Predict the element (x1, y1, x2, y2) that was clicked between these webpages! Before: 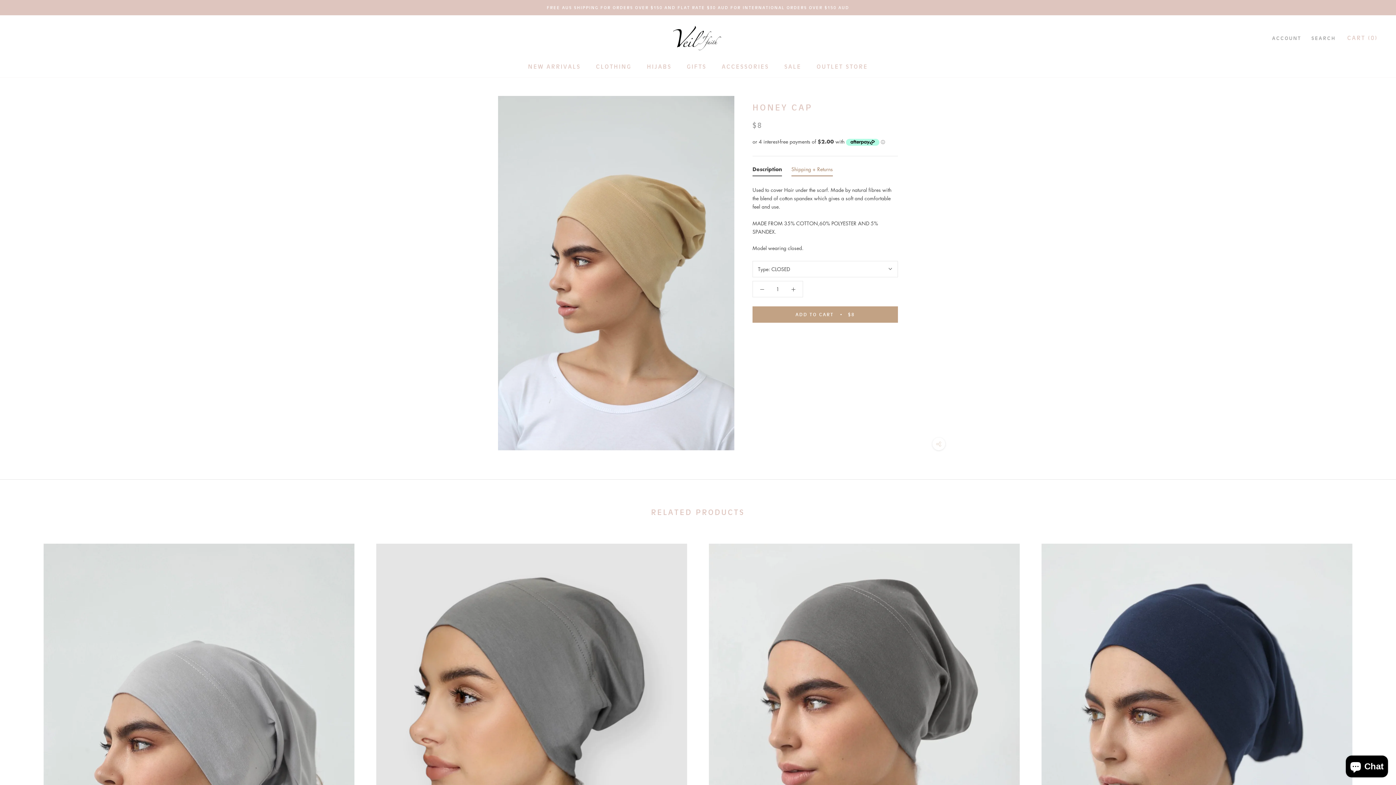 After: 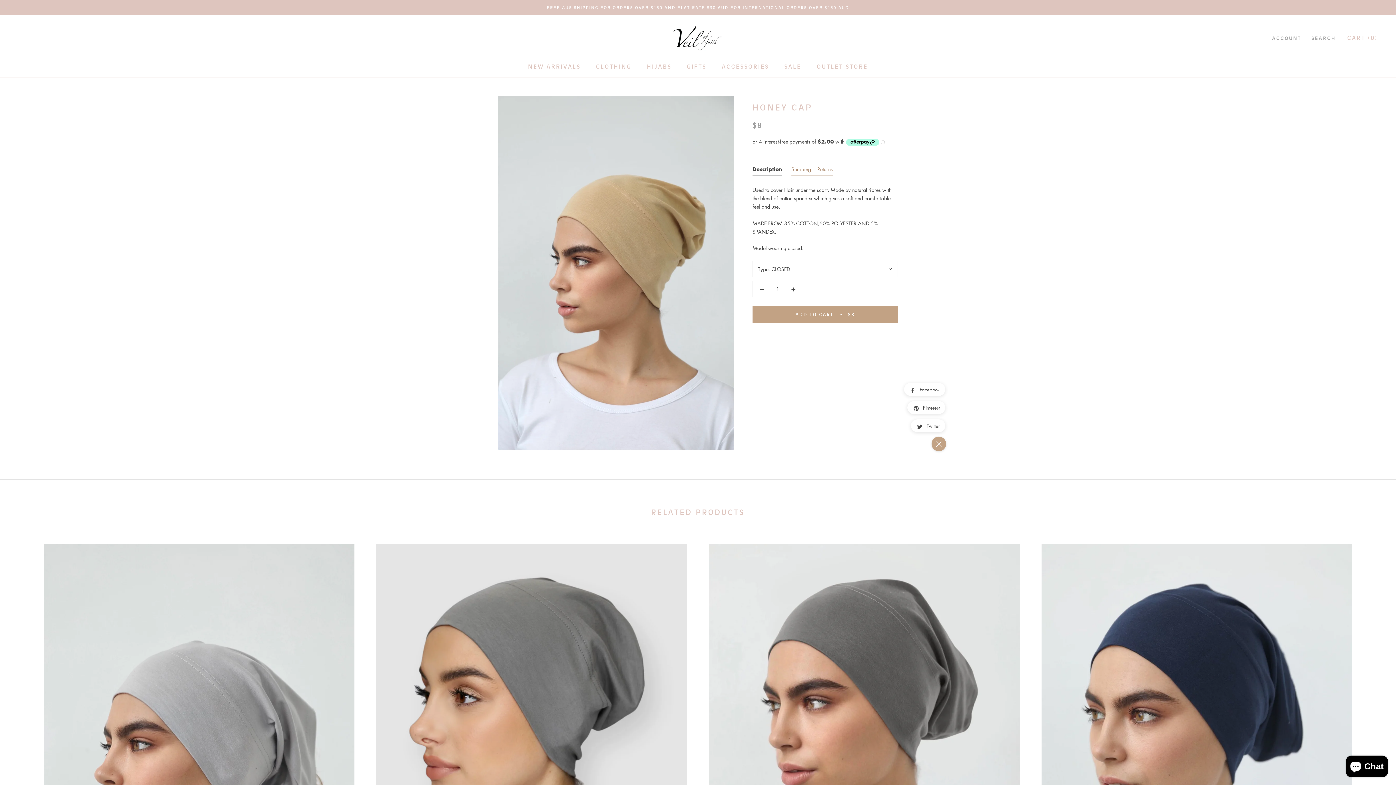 Action: bbox: (932, 437, 945, 450)